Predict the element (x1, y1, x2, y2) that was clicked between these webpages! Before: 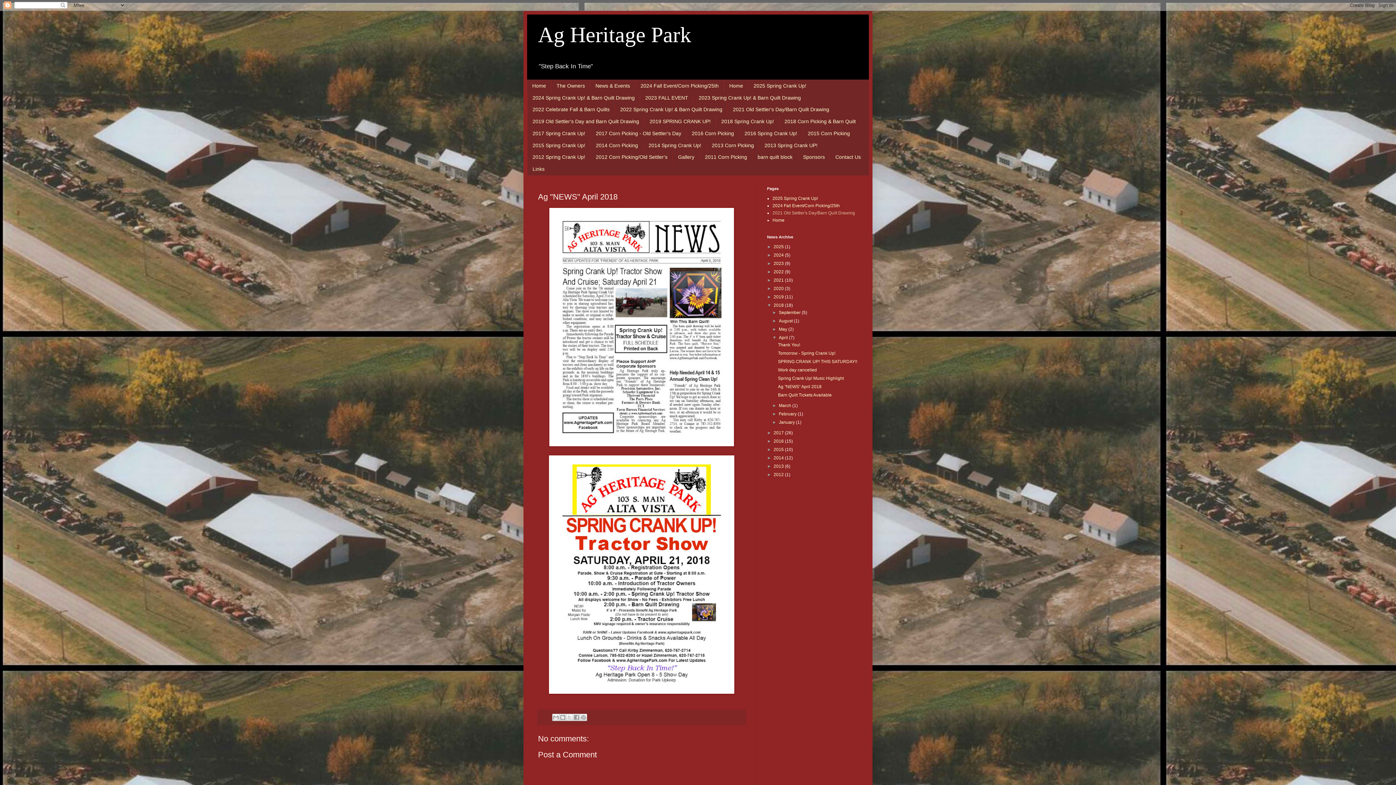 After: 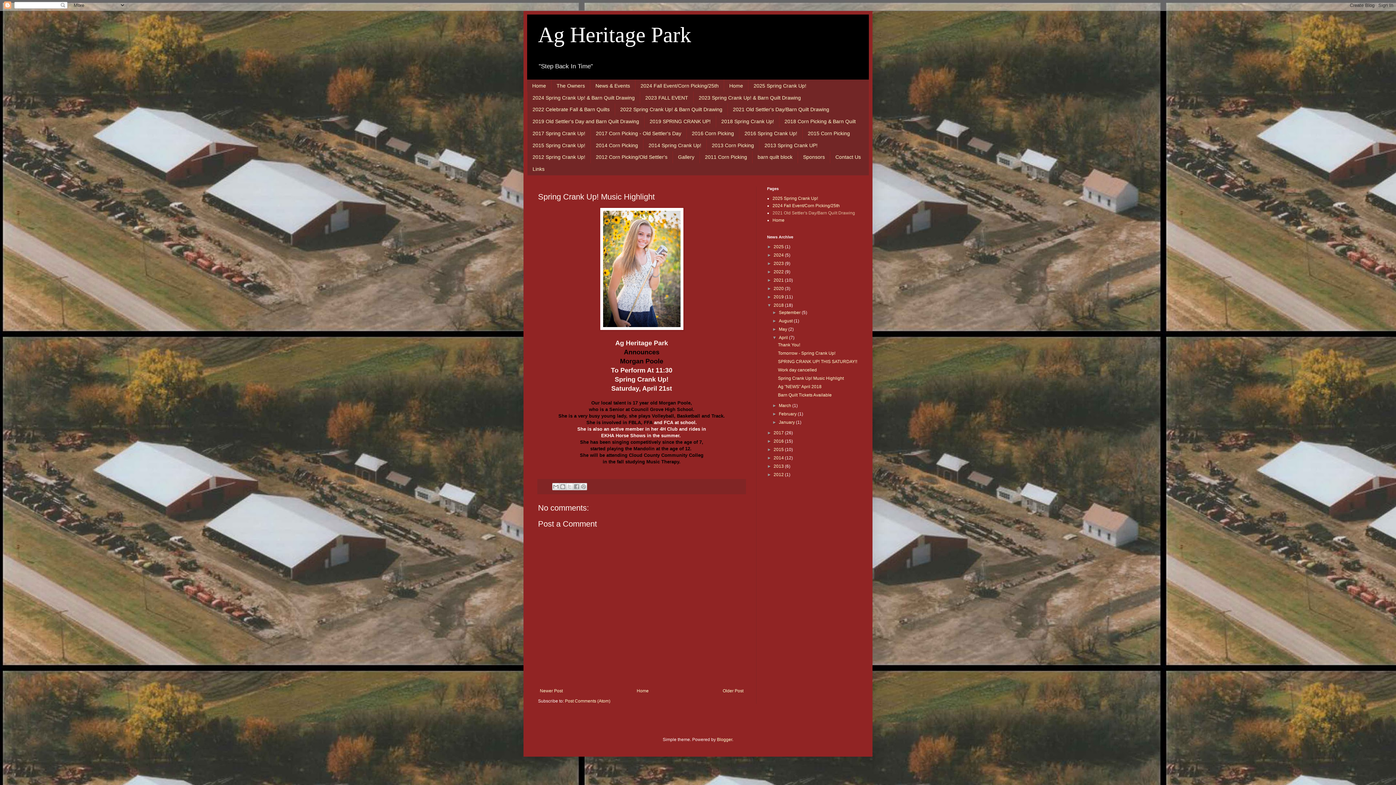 Action: label: Spring Crank Up! Music Highlight bbox: (778, 375, 843, 380)